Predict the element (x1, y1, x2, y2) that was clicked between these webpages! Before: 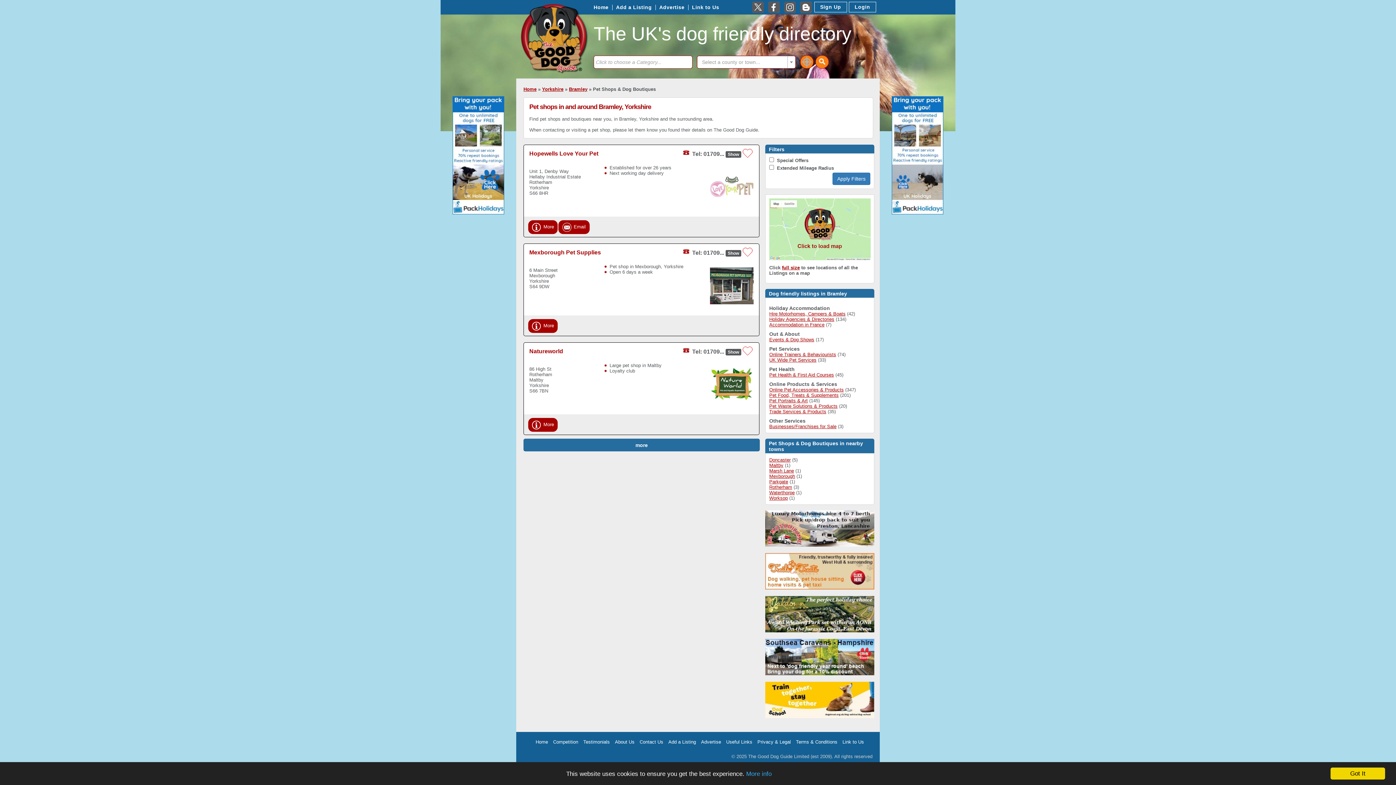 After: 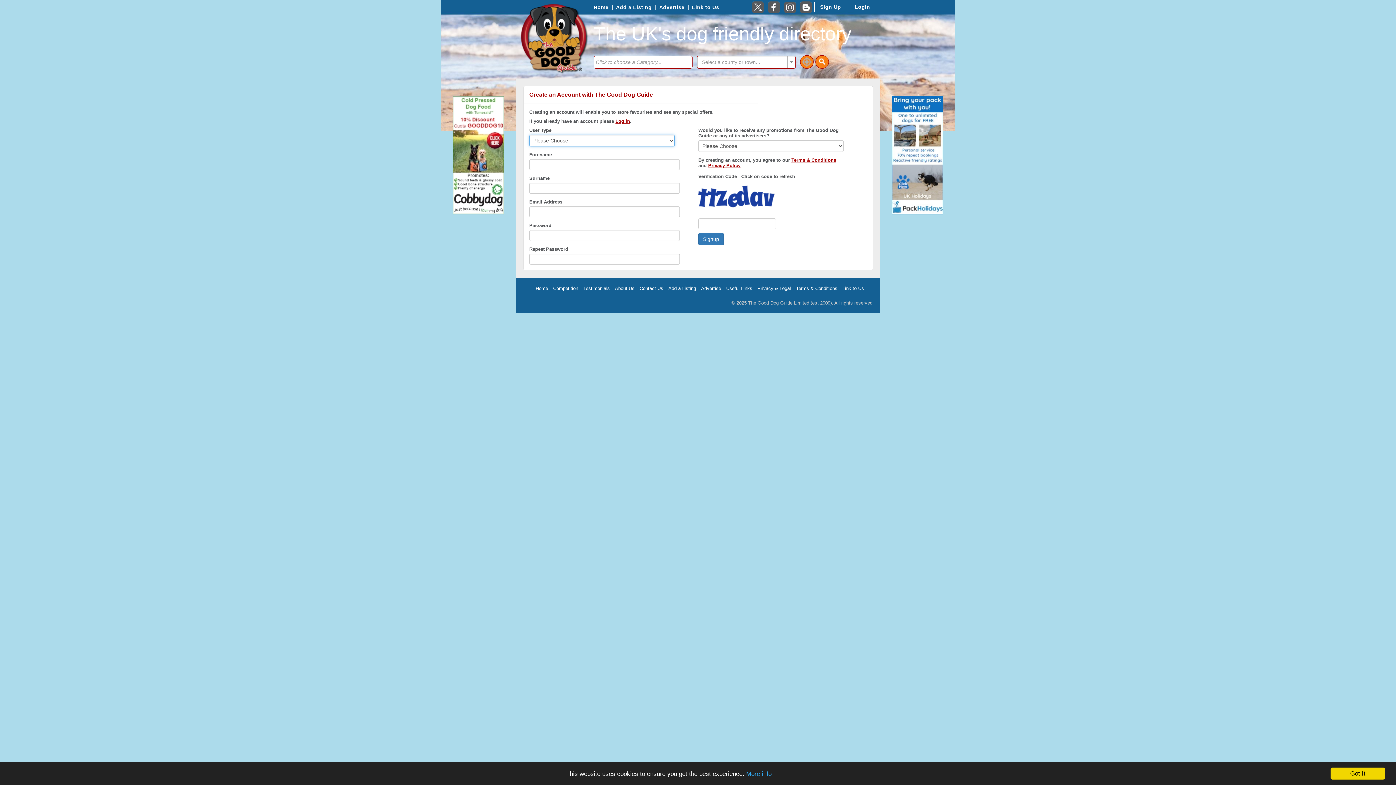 Action: bbox: (614, 2, 653, 12) label: Add a Listing